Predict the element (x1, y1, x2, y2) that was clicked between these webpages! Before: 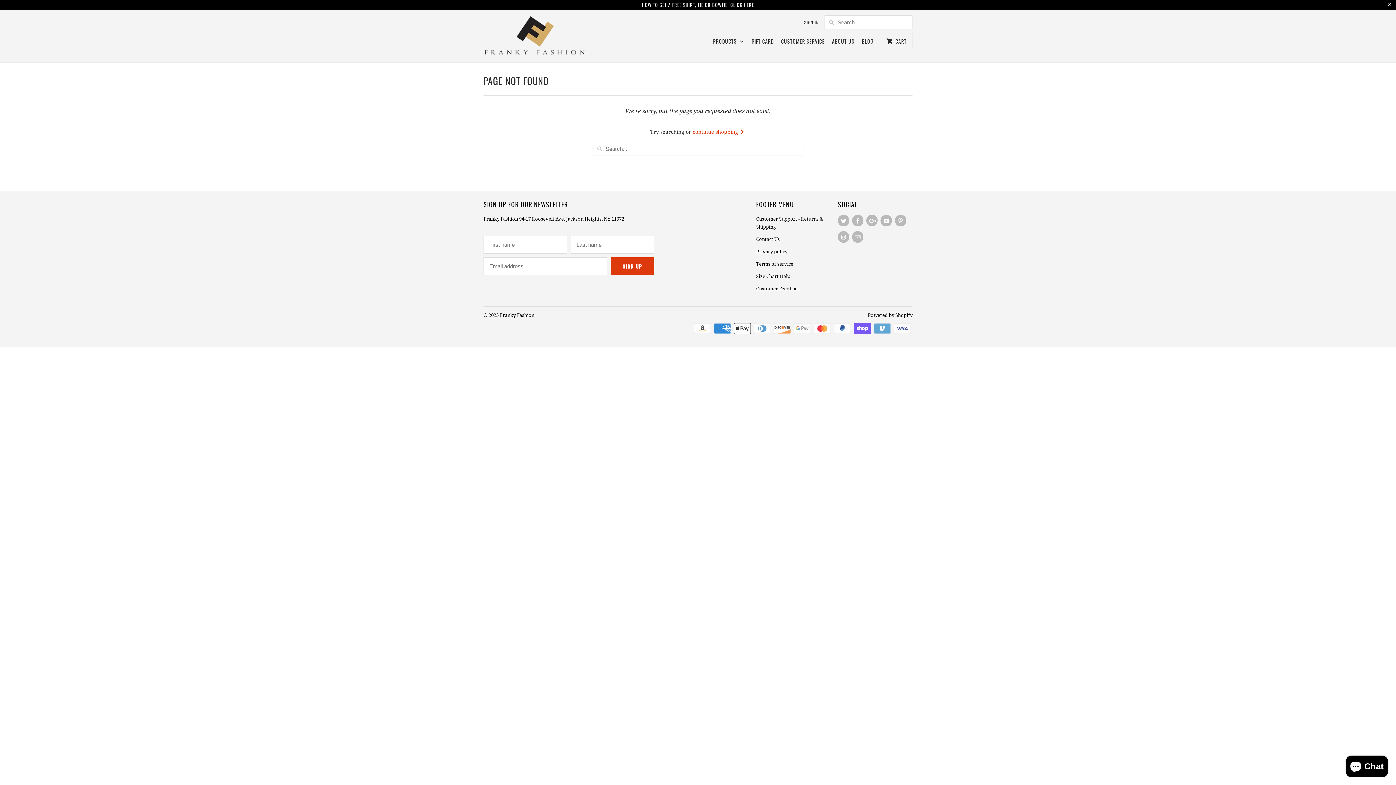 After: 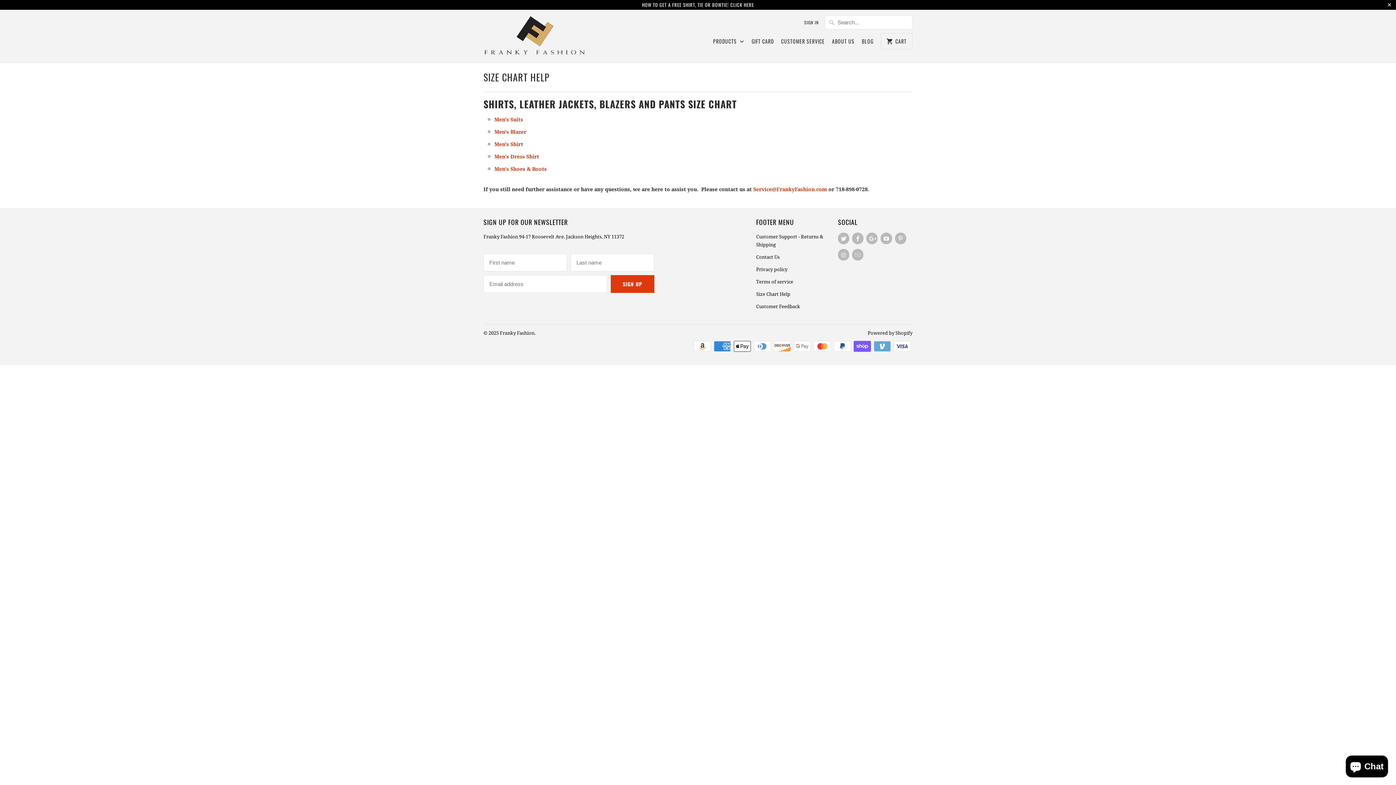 Action: bbox: (756, 273, 790, 279) label: Size Chart Help